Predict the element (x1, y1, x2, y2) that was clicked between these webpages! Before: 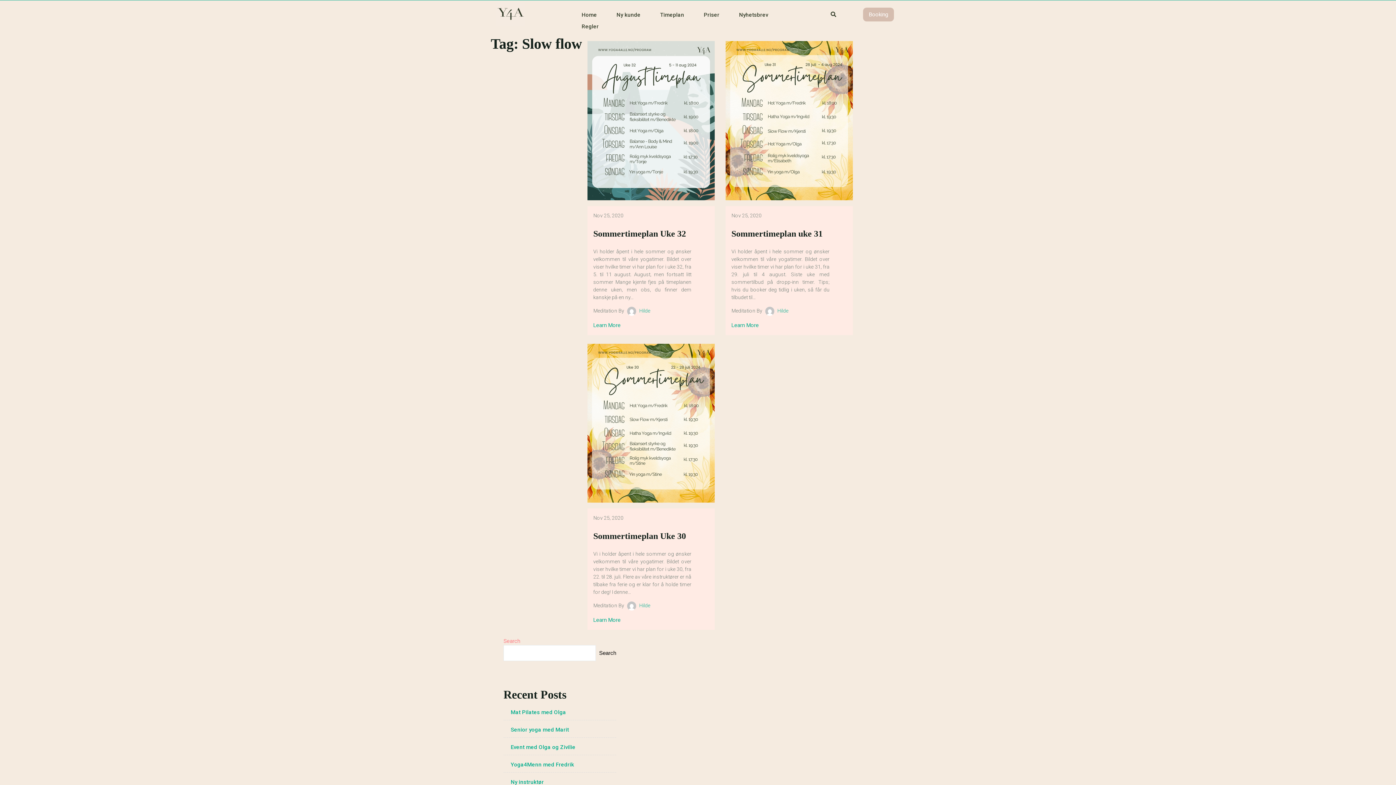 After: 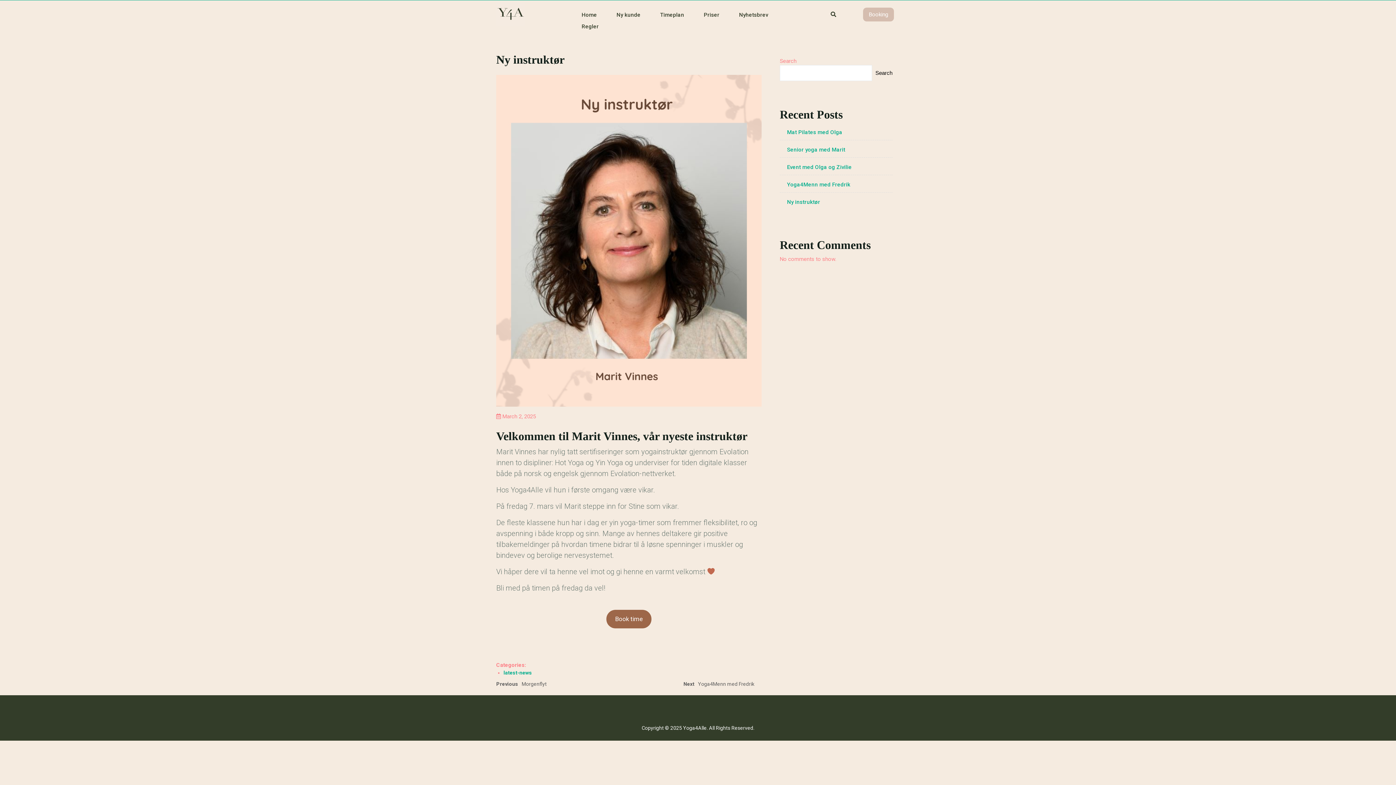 Action: bbox: (510, 779, 544, 785) label: Ny instruktør